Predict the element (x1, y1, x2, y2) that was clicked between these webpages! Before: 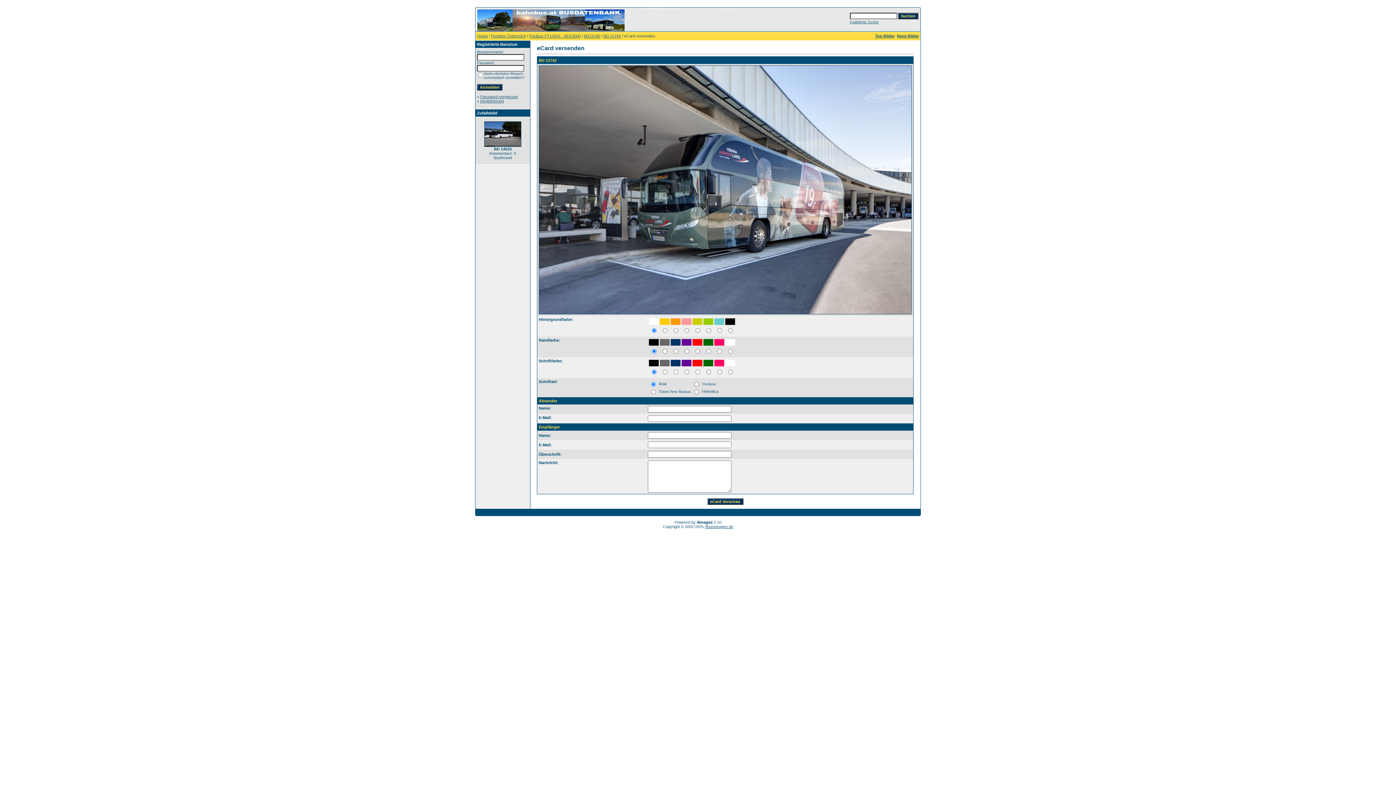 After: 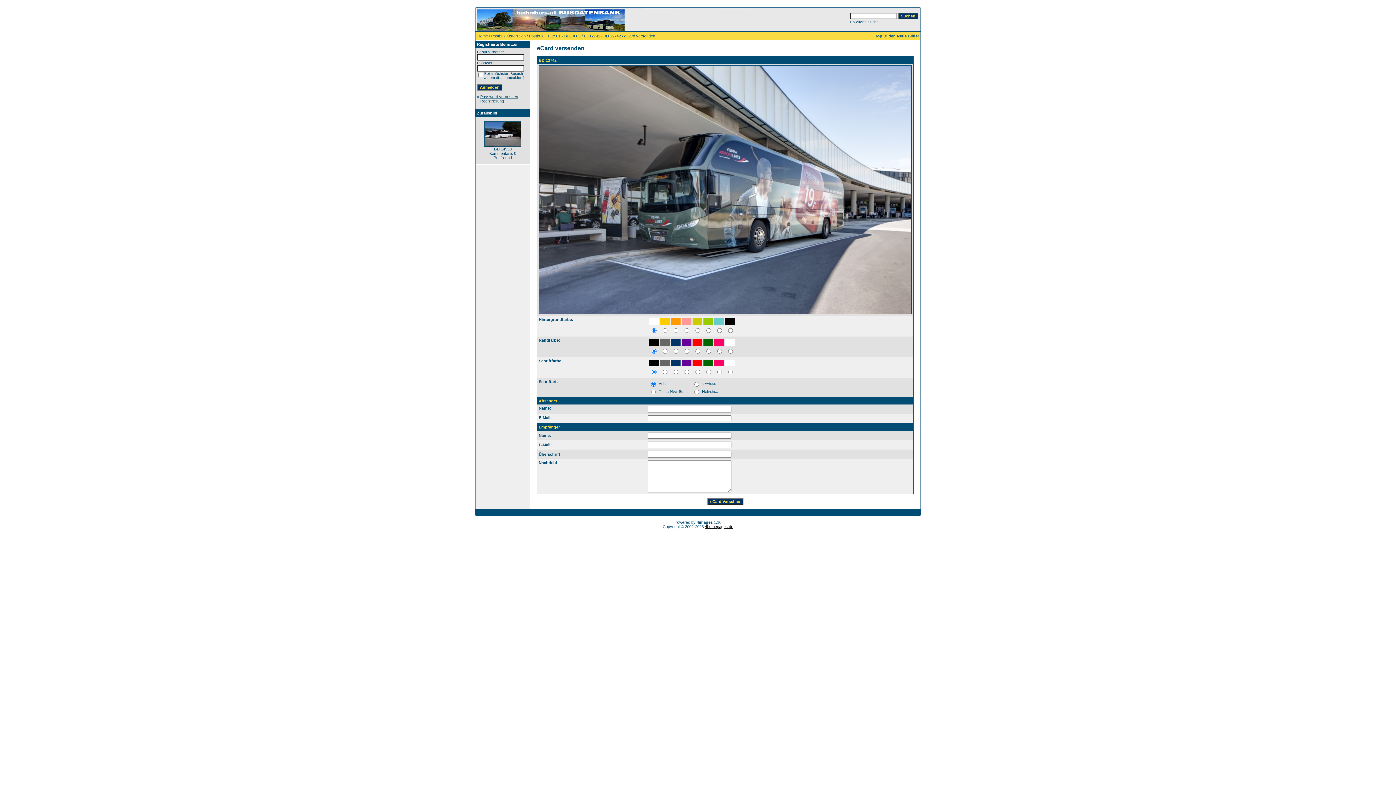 Action: bbox: (705, 524, 733, 529) label: 4homepages.de